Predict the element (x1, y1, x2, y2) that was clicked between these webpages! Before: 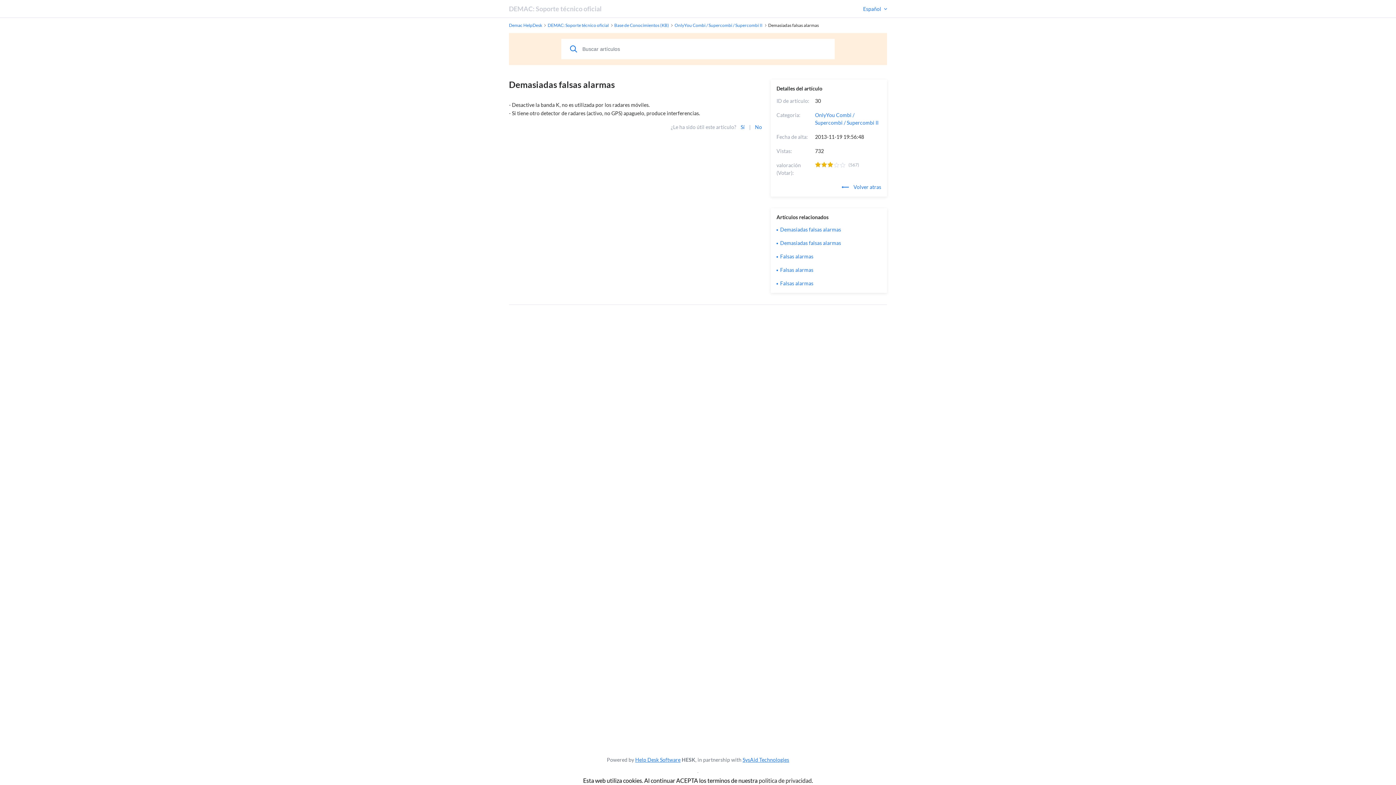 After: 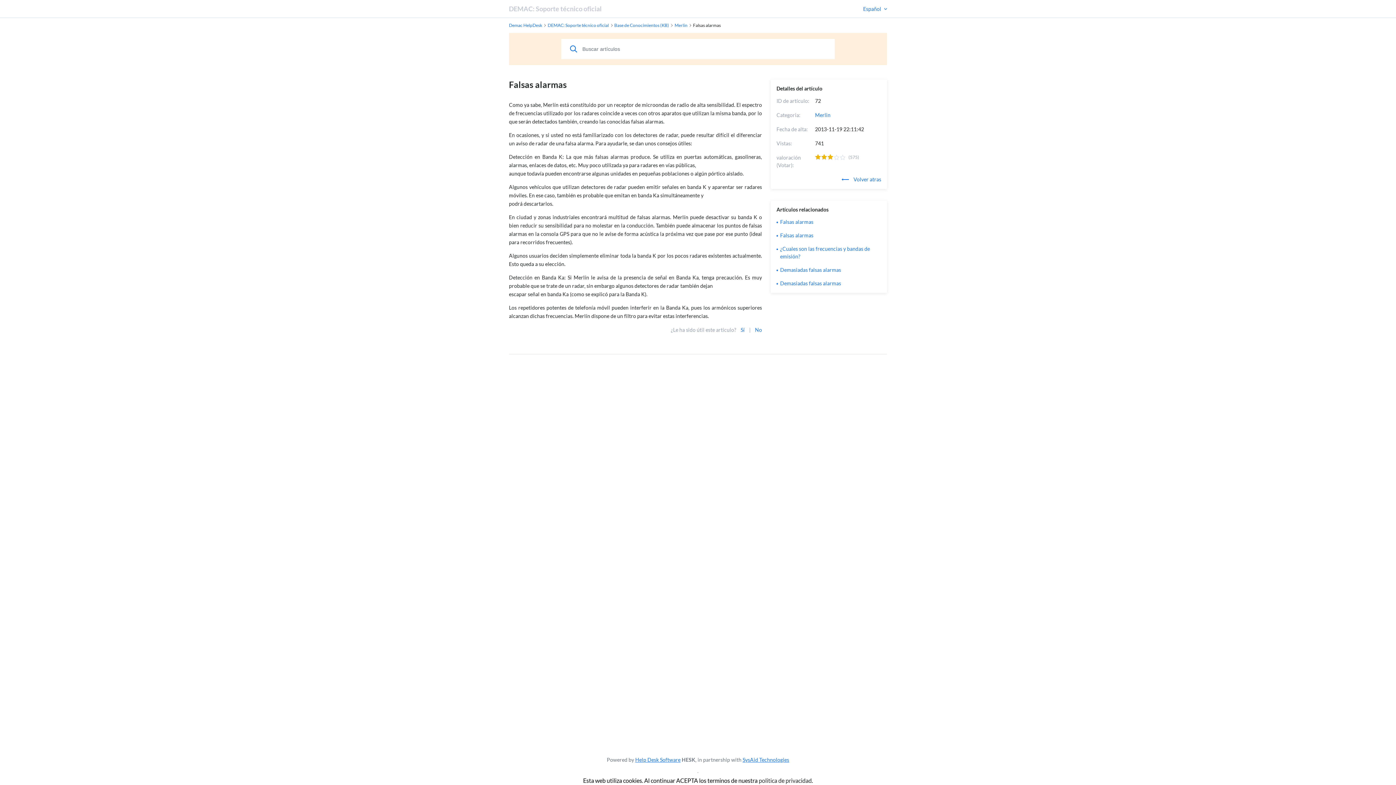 Action: bbox: (780, 280, 813, 286) label: Falsas alarmas